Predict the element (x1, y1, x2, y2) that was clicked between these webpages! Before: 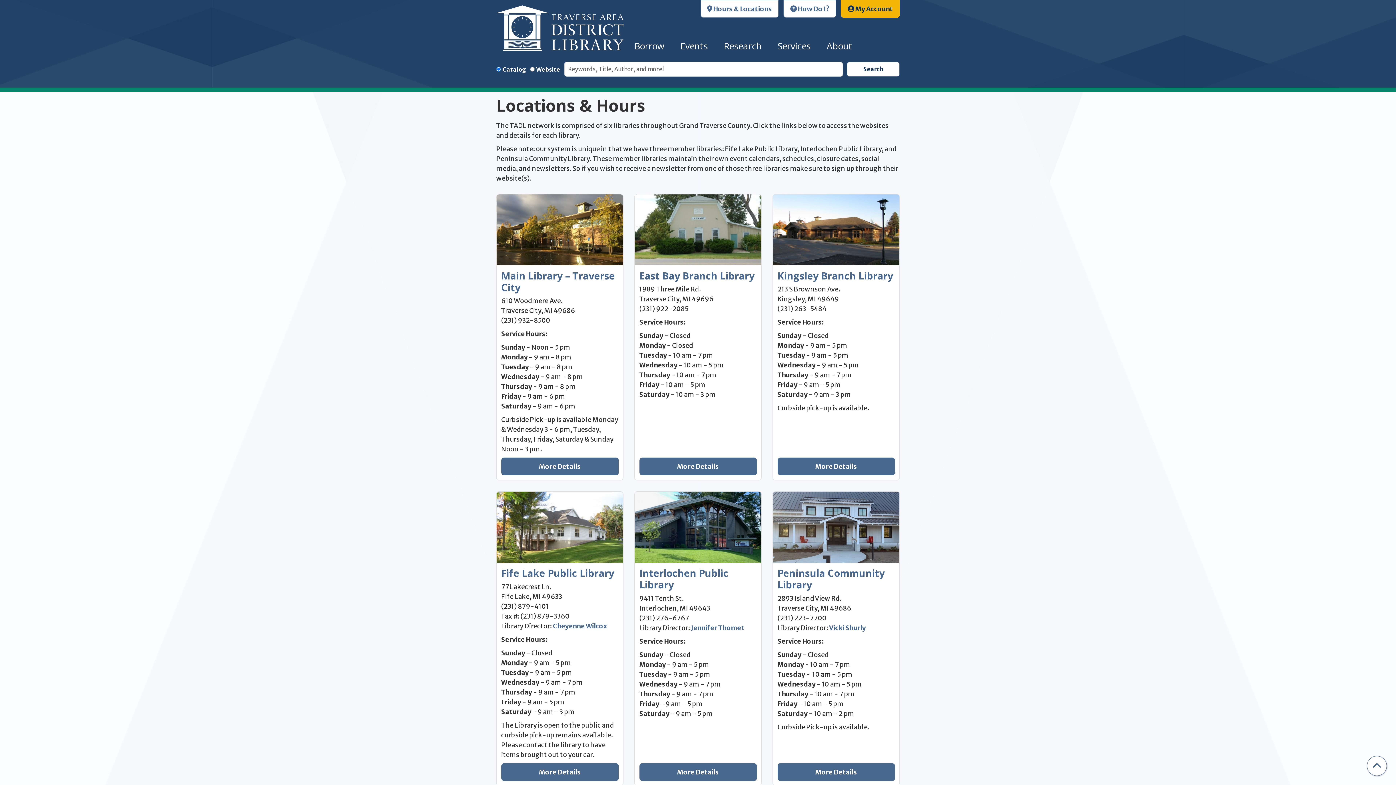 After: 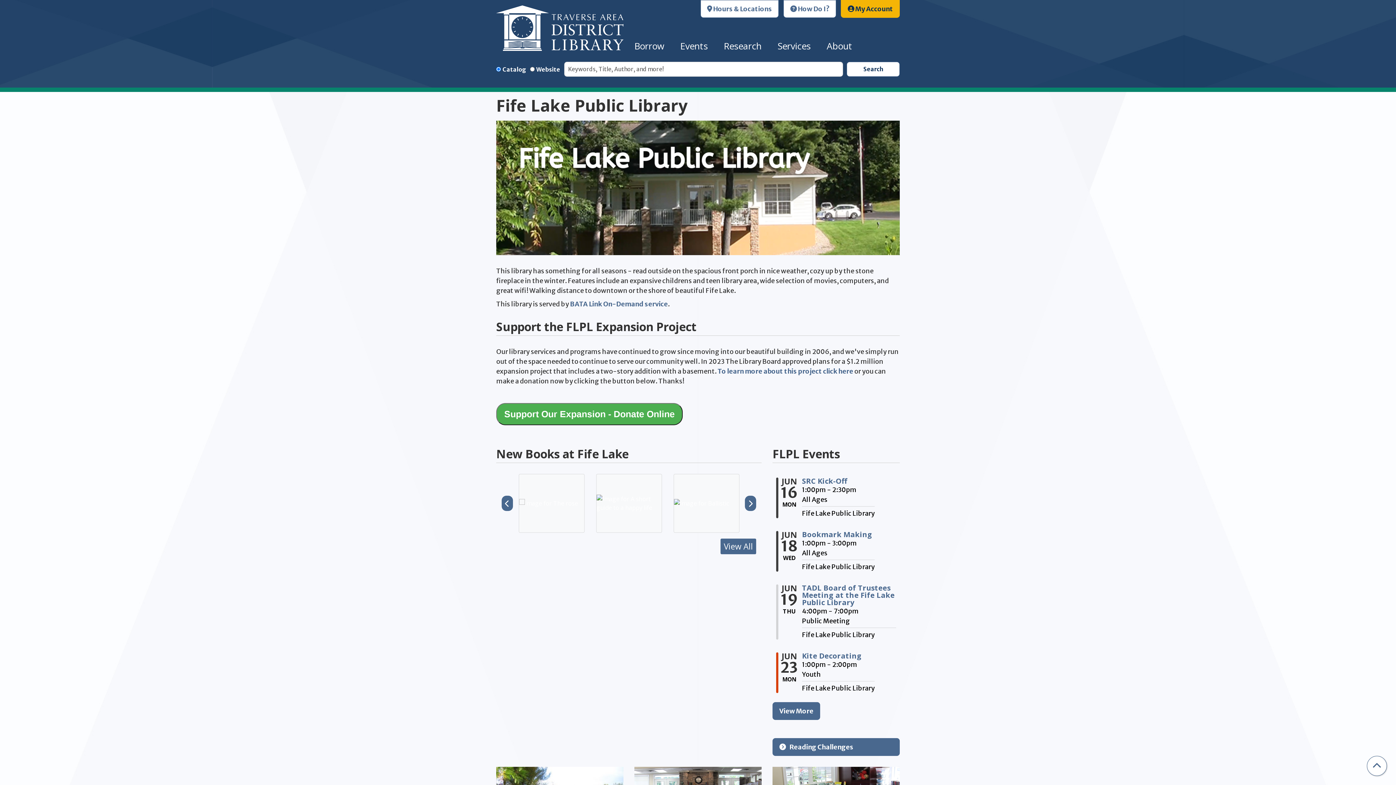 Action: bbox: (501, 763, 618, 781) label: More Details